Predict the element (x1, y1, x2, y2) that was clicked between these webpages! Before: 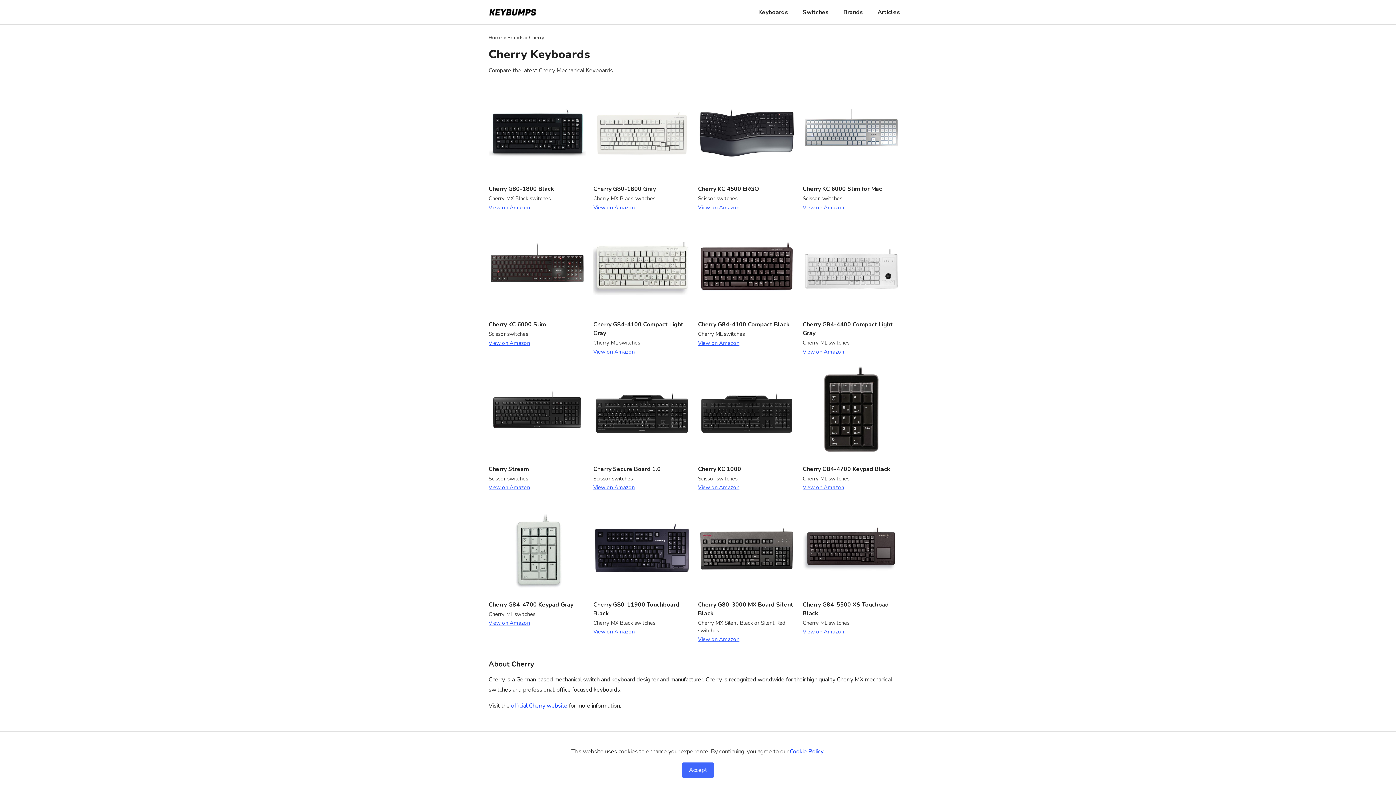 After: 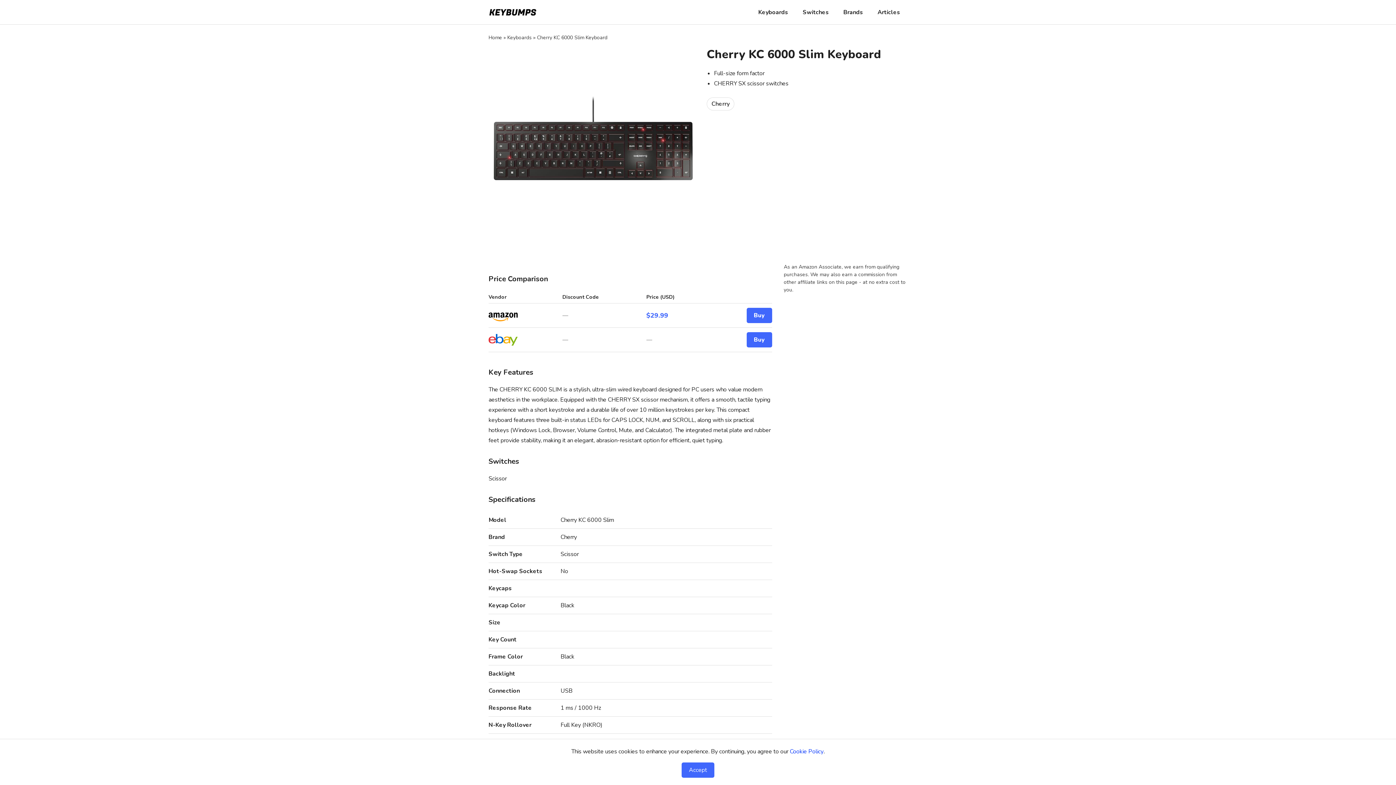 Action: bbox: (488, 220, 586, 329) label: Cherry KC 6000 Slim